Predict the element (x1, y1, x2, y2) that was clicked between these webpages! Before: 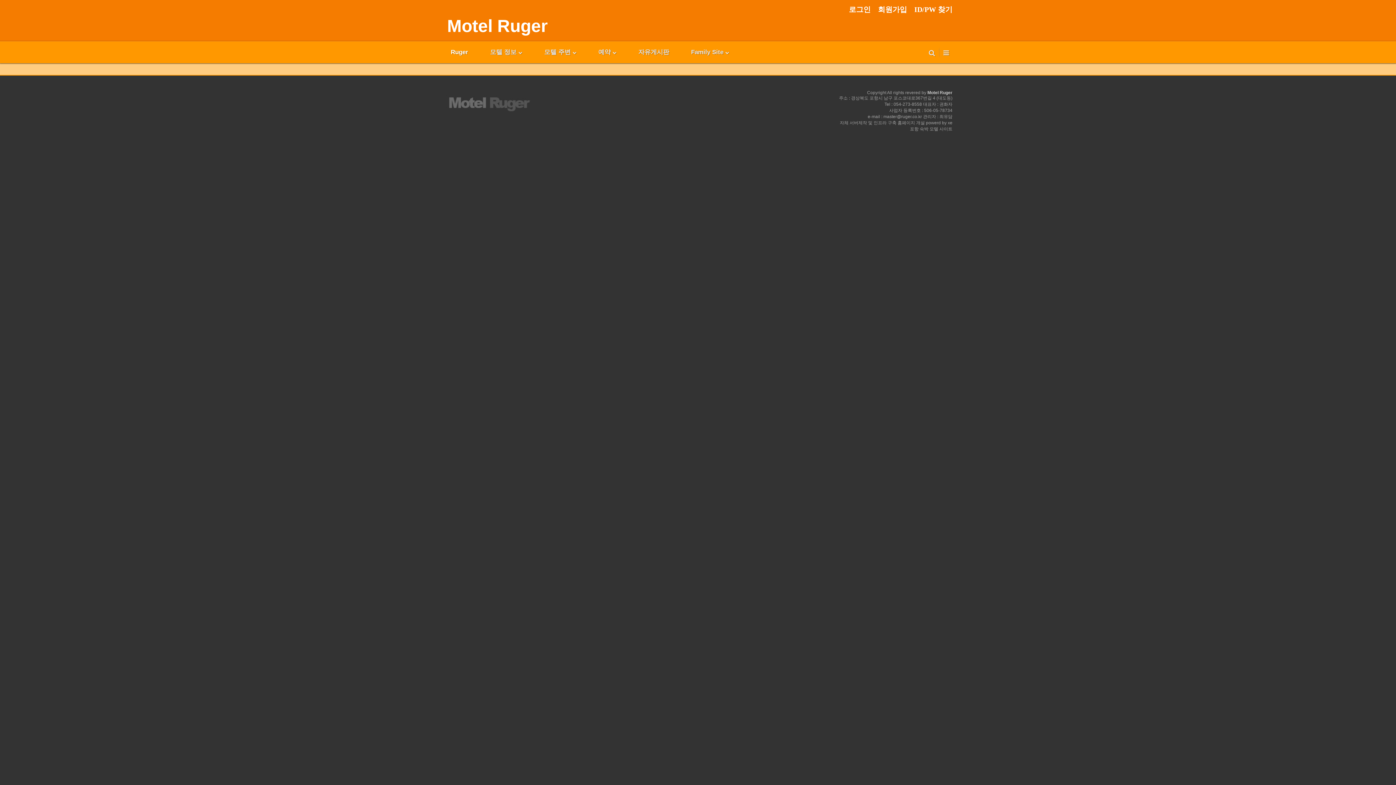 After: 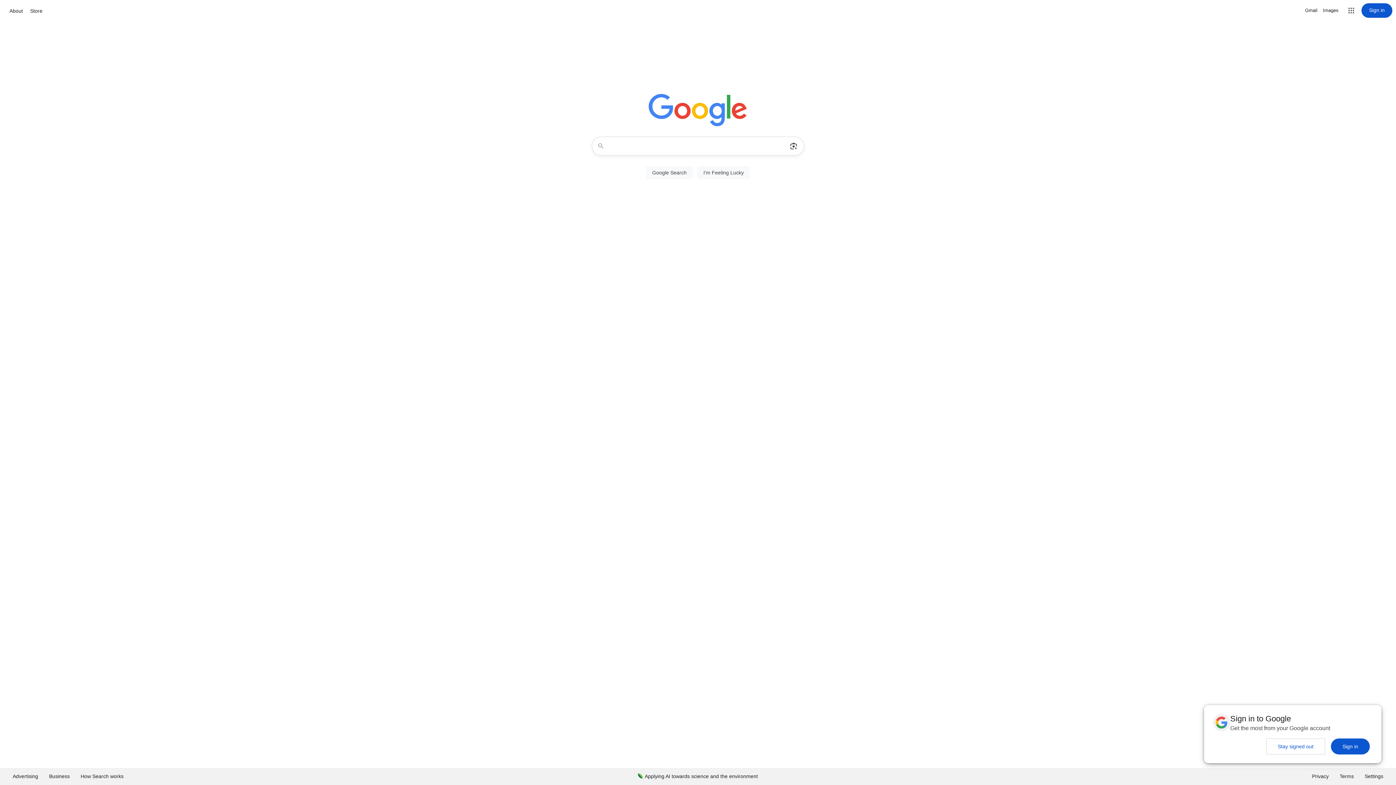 Action: label: 자유게시판 bbox: (627, 41, 680, 63)